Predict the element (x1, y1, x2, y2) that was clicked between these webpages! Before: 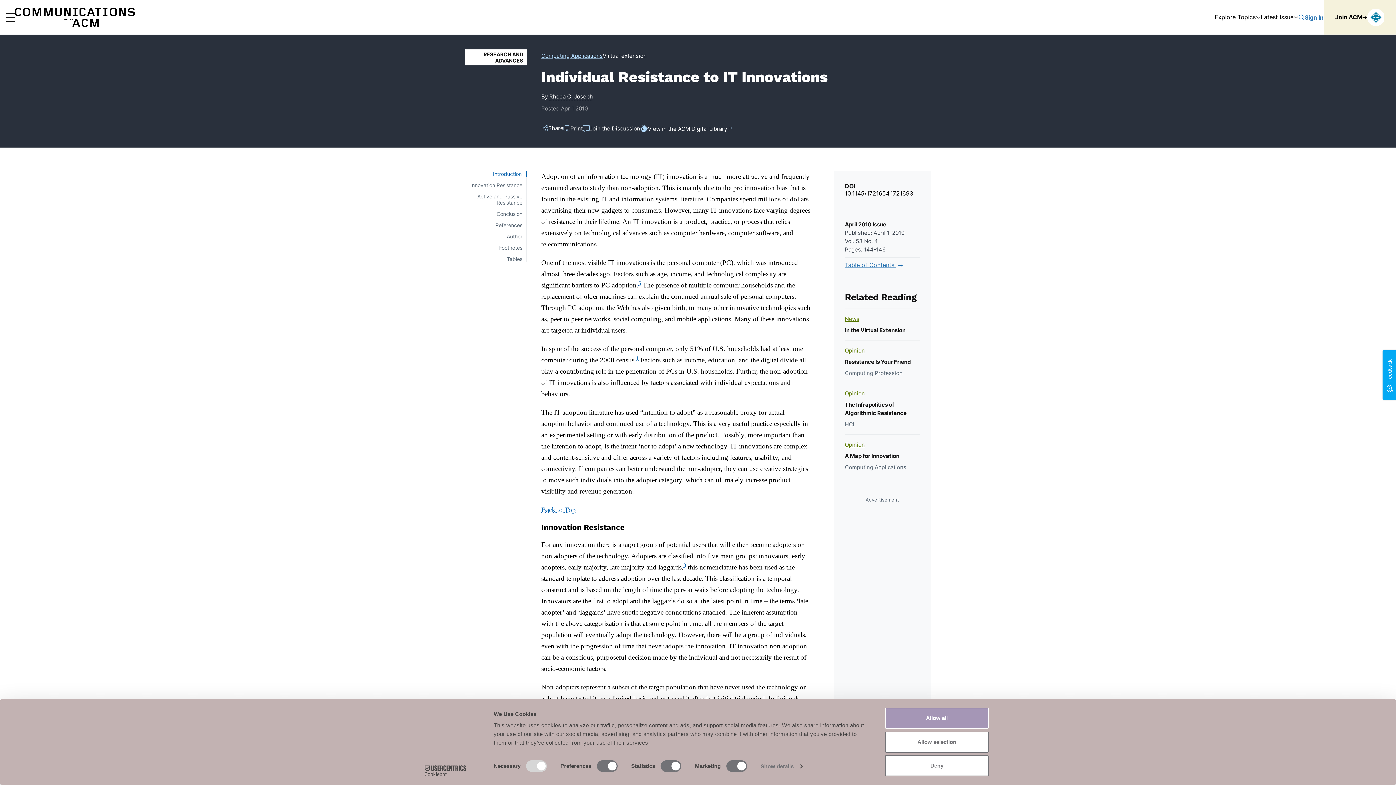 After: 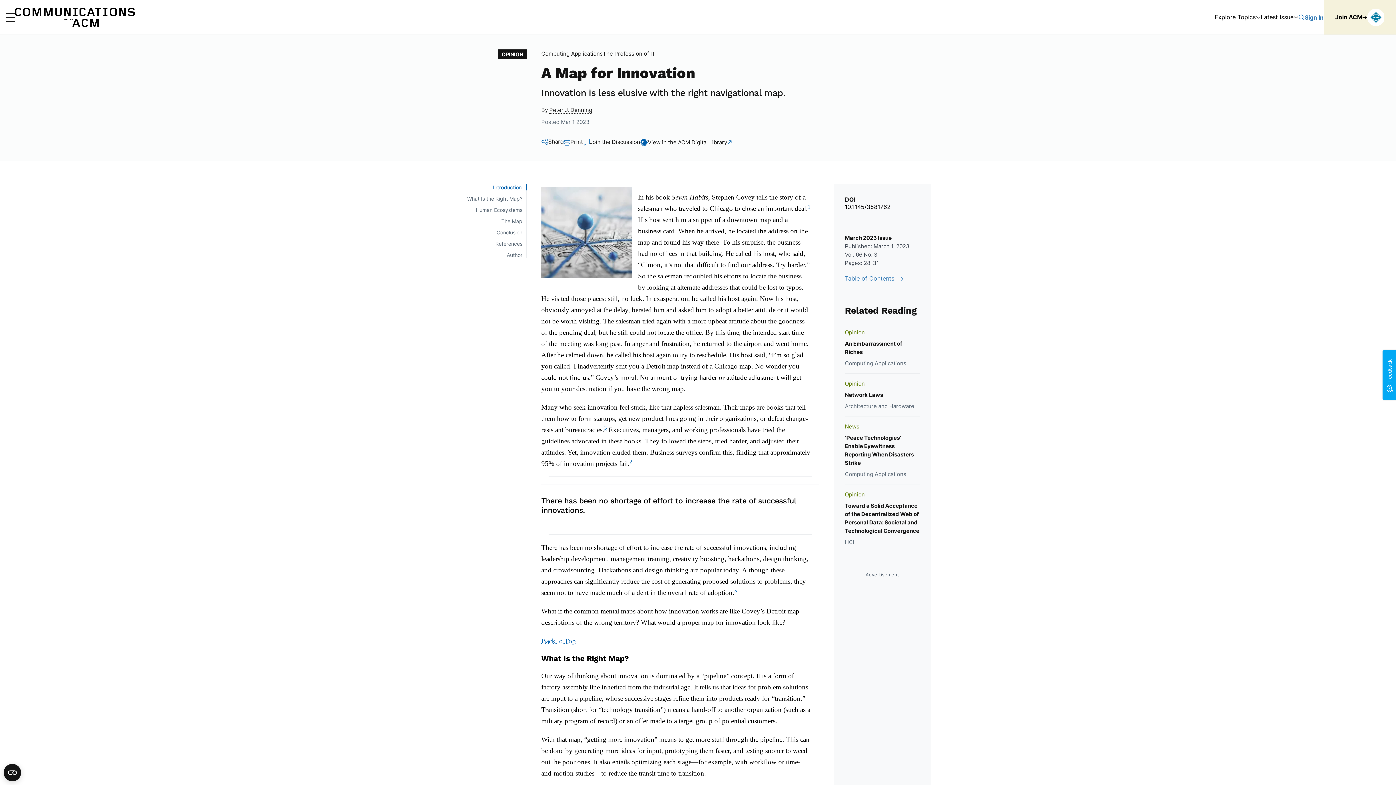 Action: bbox: (845, 452, 899, 459) label: A Map for Innovation